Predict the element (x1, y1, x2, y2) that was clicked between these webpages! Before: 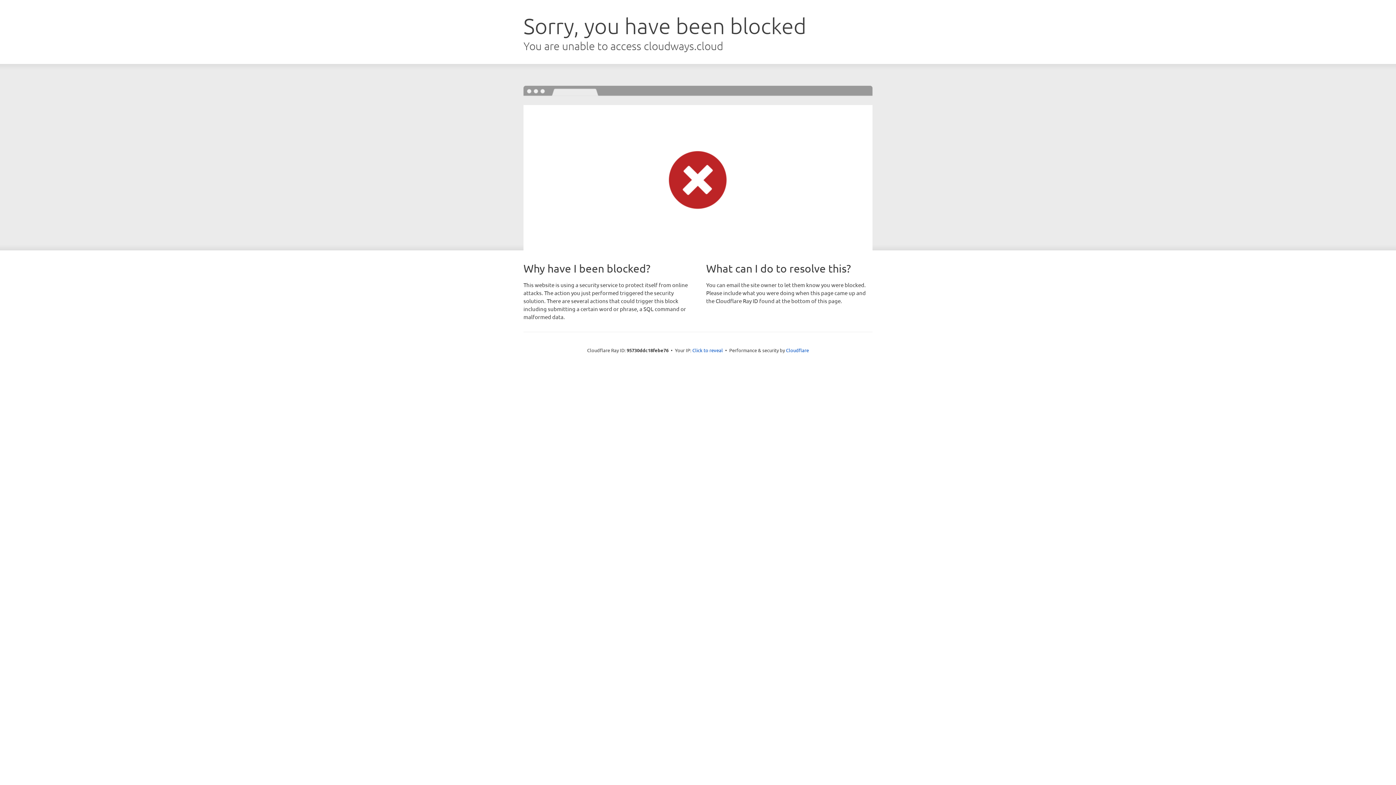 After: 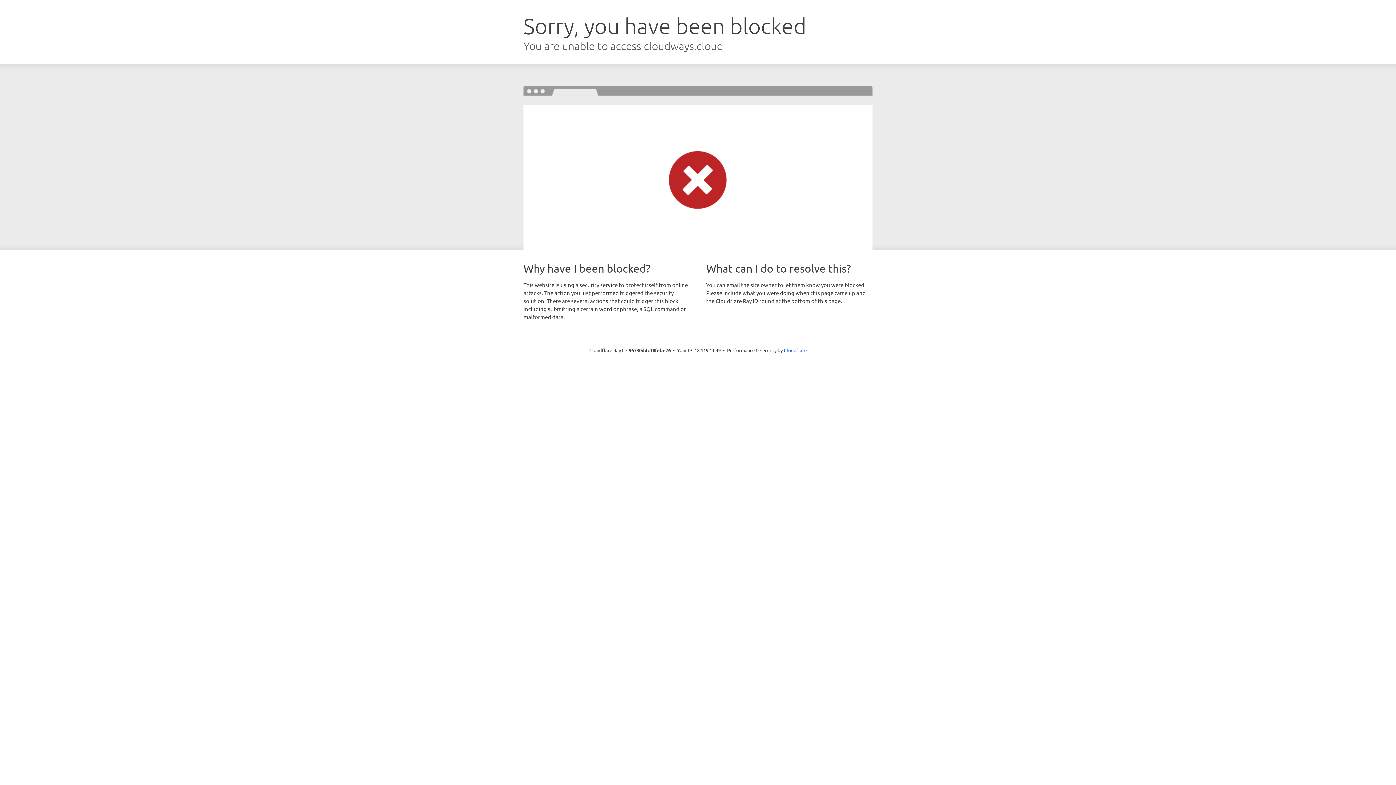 Action: label: Click to reveal bbox: (692, 346, 723, 353)